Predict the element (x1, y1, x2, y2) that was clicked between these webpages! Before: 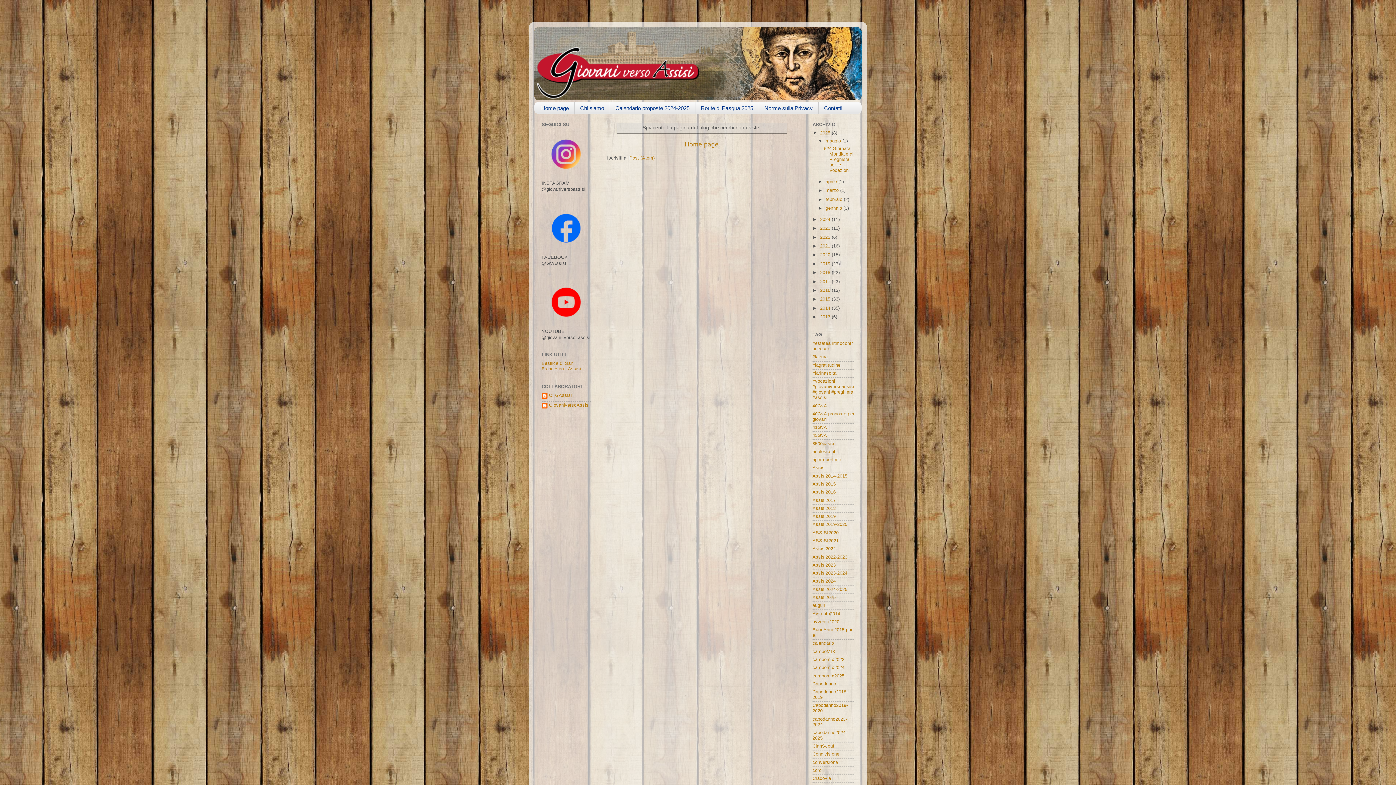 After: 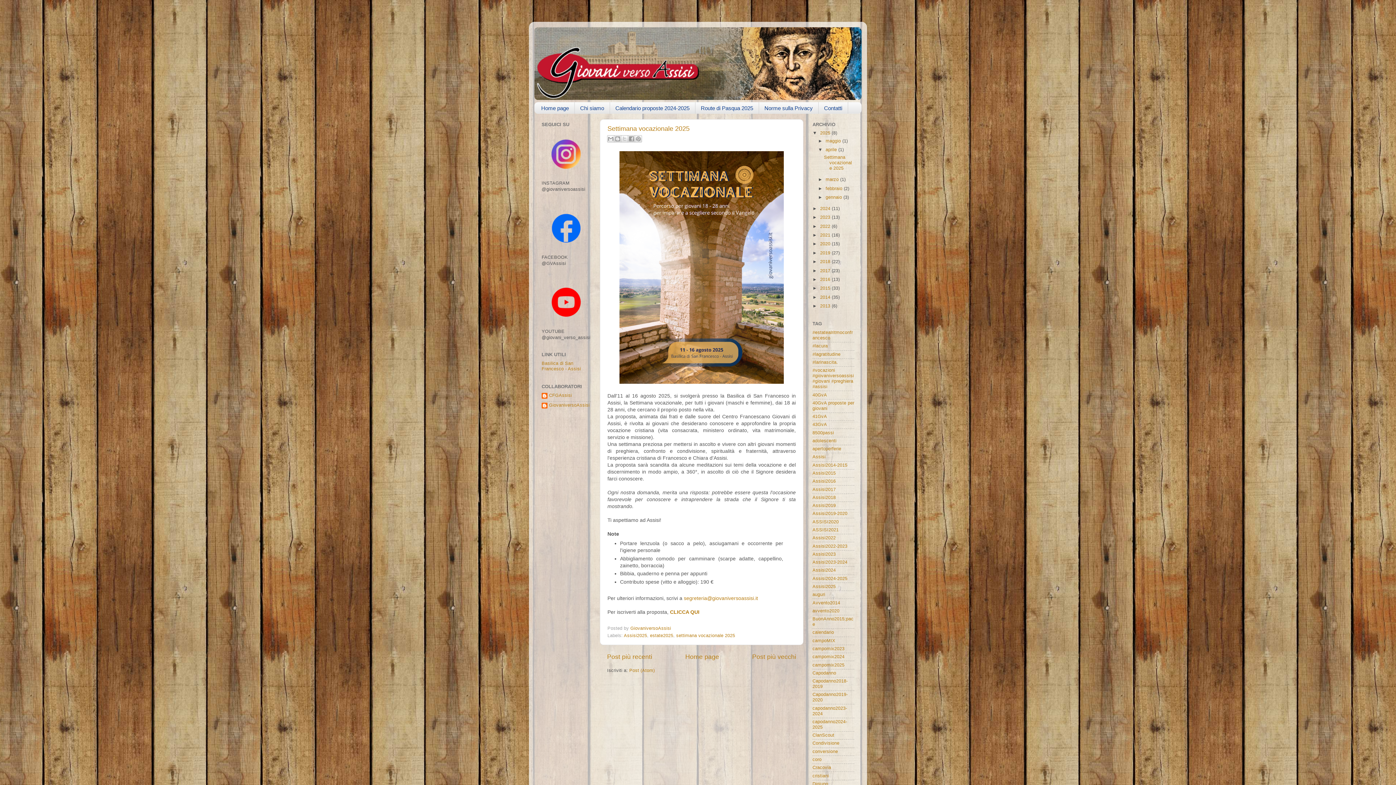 Action: label: aprile  bbox: (825, 179, 838, 184)